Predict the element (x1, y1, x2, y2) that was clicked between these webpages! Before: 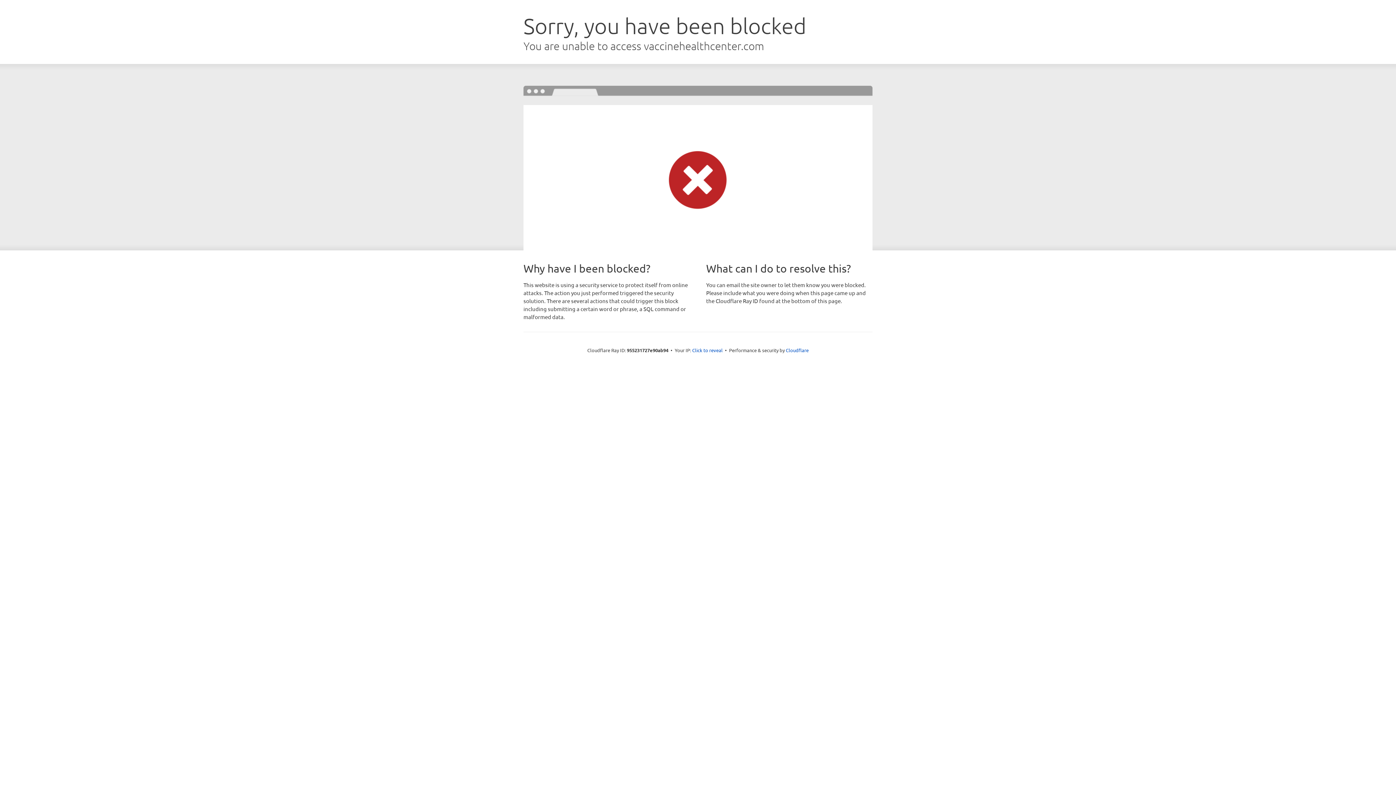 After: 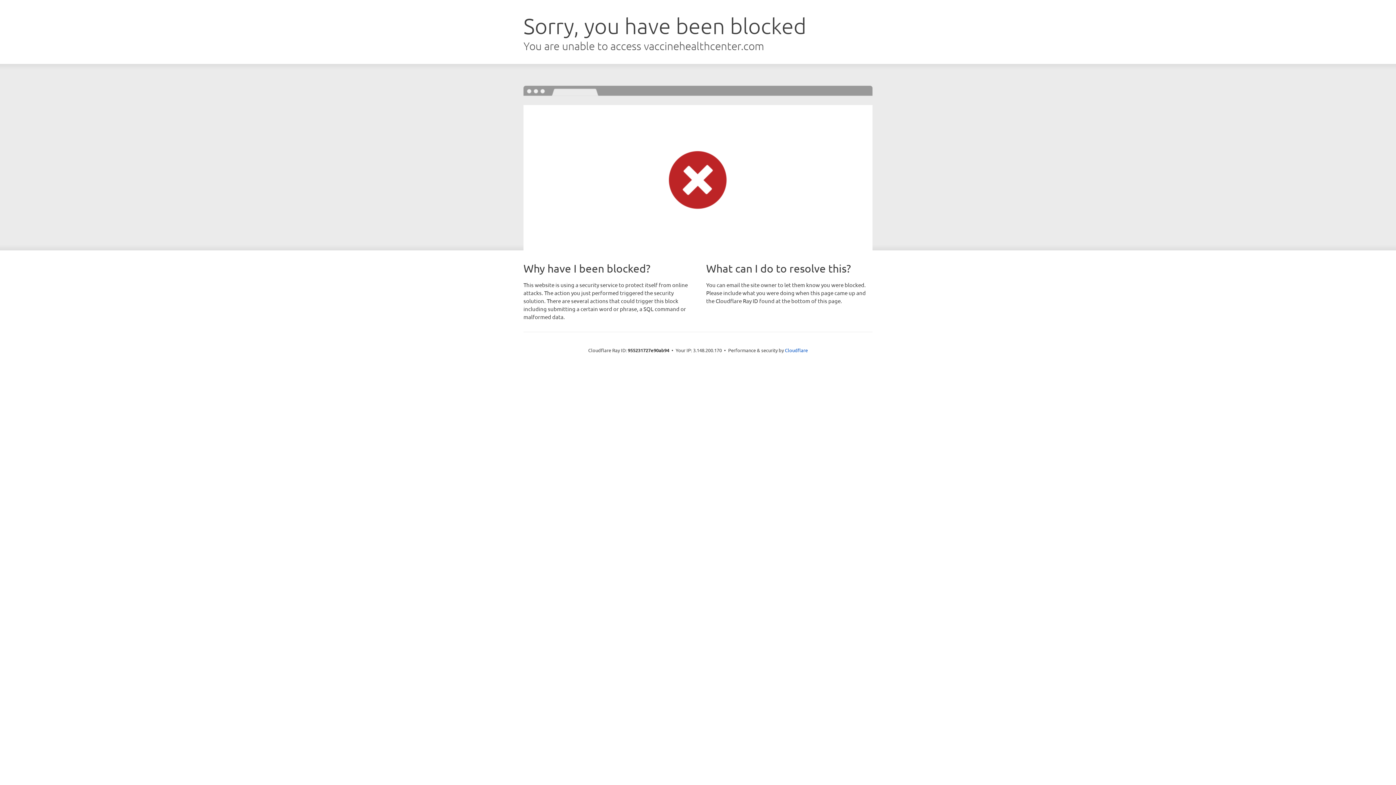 Action: bbox: (692, 346, 722, 353) label: Click to reveal